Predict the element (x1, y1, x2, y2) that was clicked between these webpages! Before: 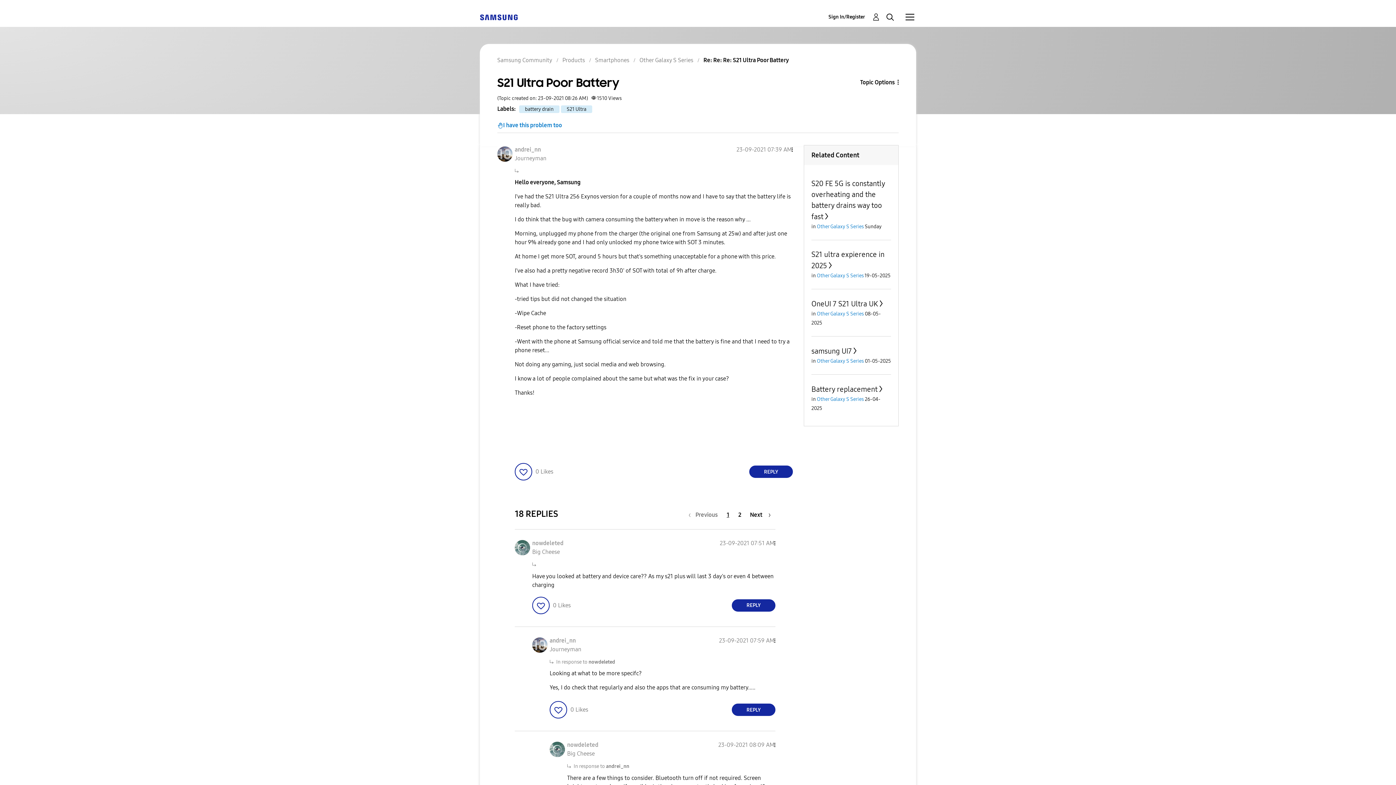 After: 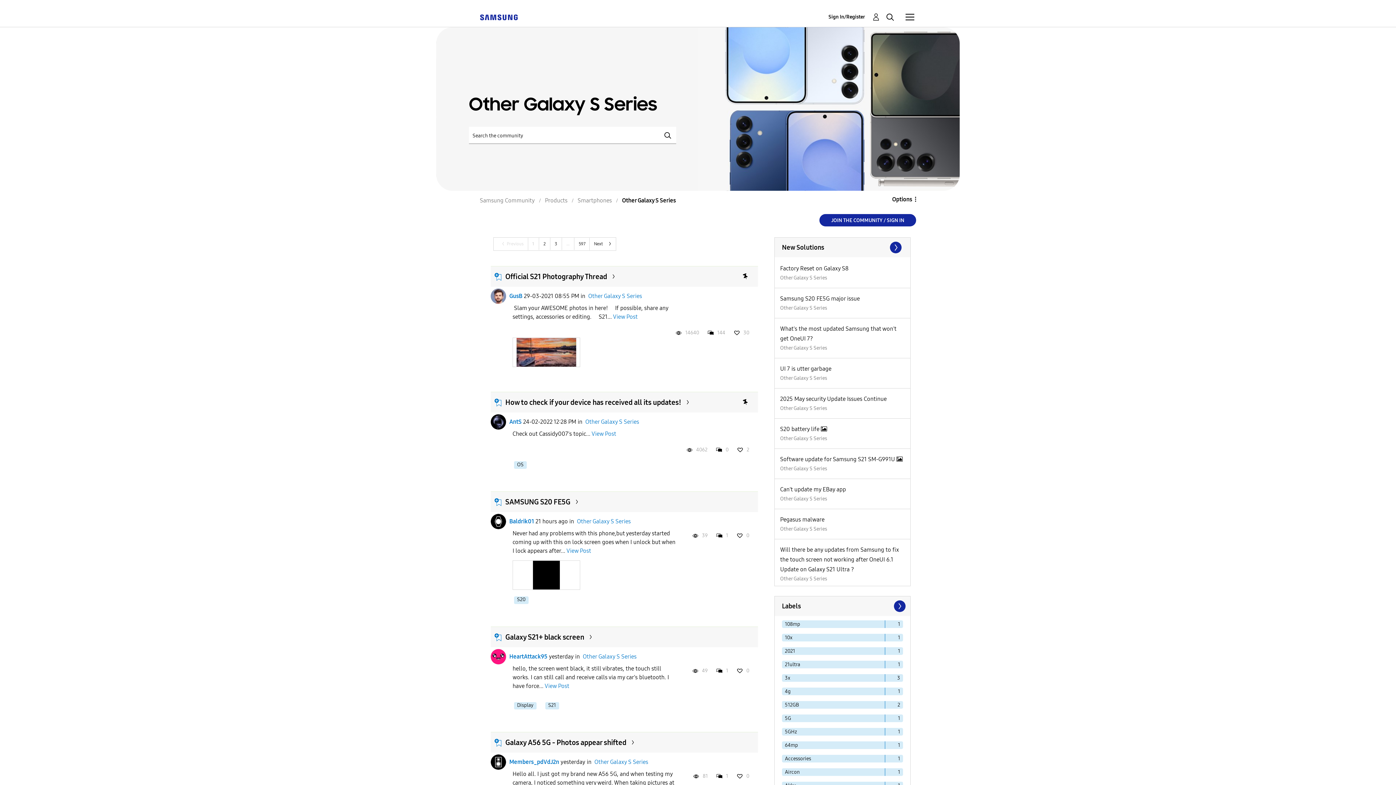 Action: bbox: (817, 396, 864, 402) label: Other Galaxy S Series